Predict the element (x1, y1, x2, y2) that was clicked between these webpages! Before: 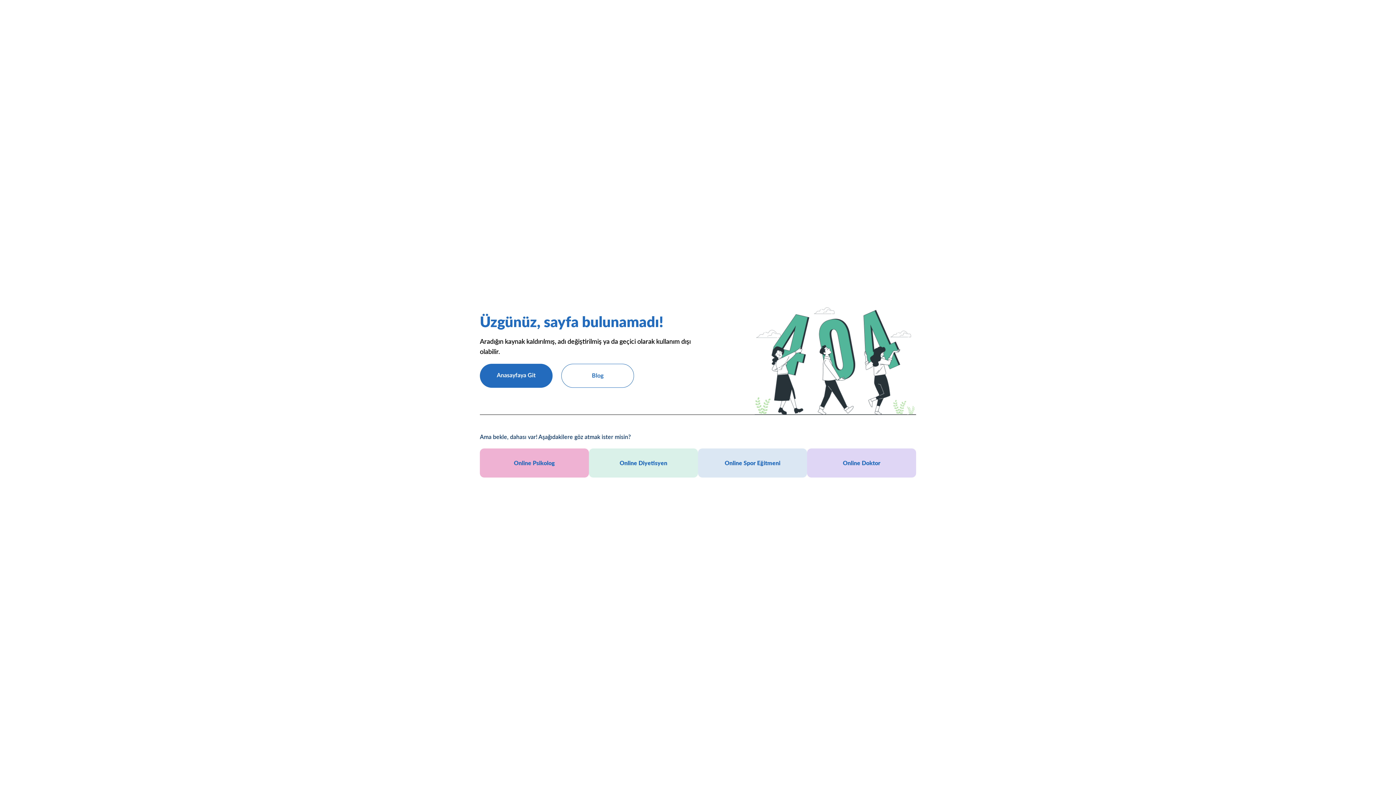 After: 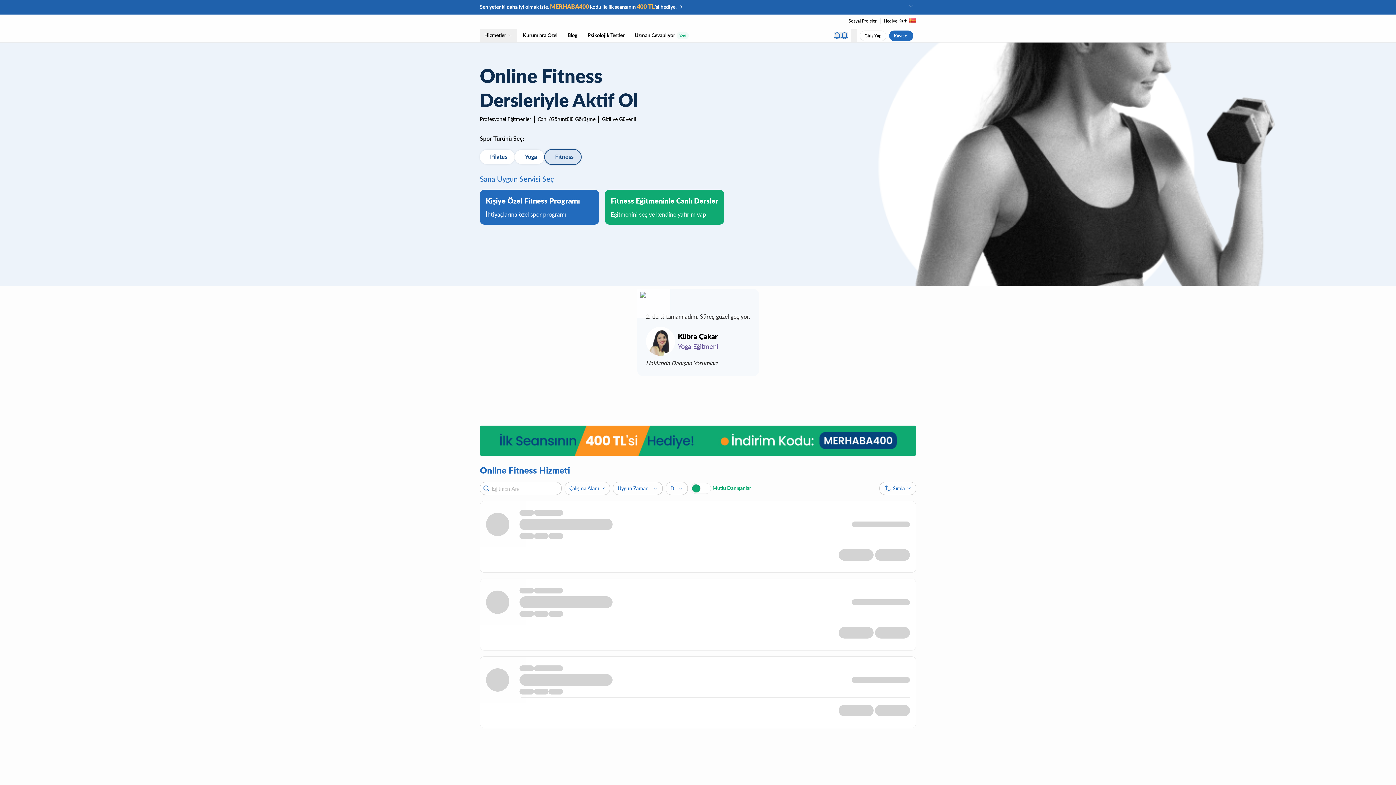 Action: label: Online Spor Eğitmeni bbox: (698, 448, 807, 477)